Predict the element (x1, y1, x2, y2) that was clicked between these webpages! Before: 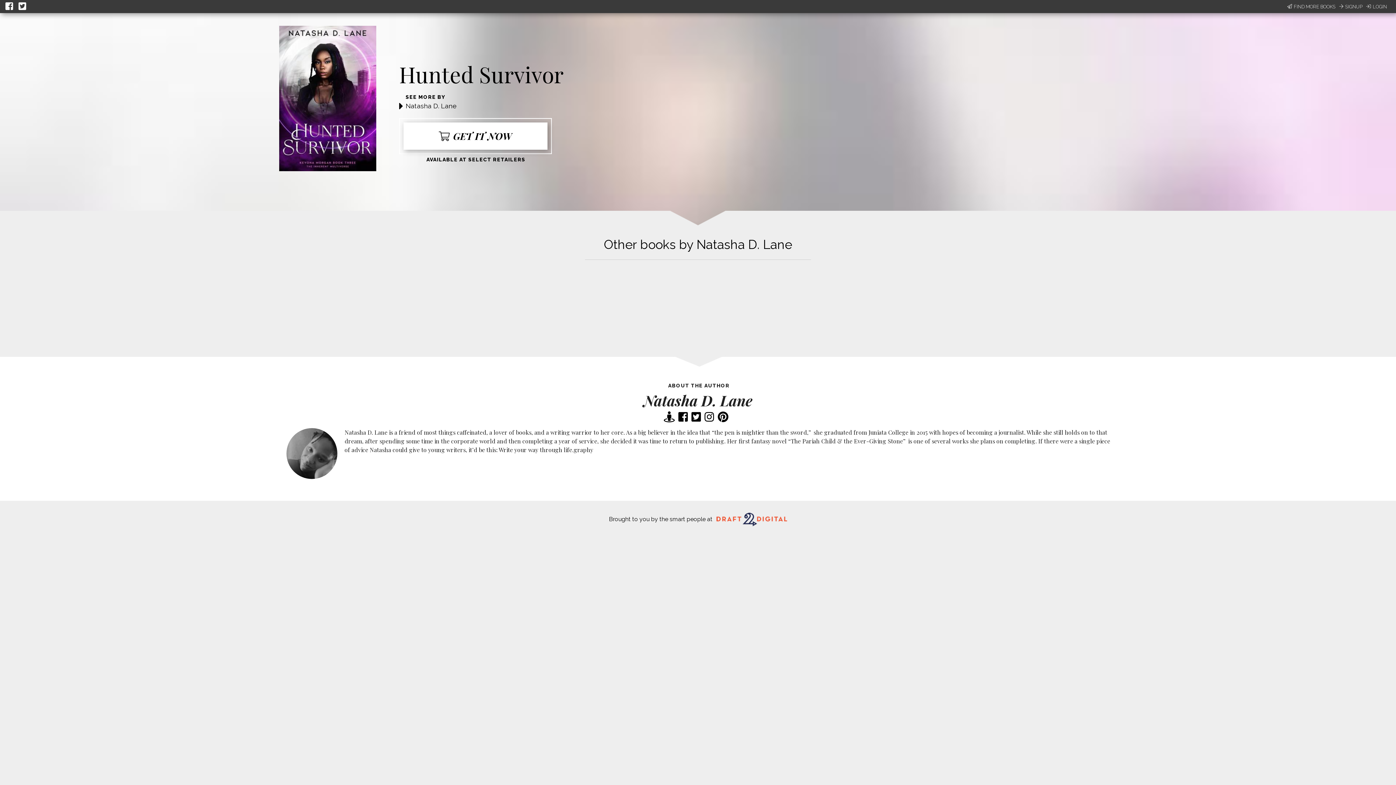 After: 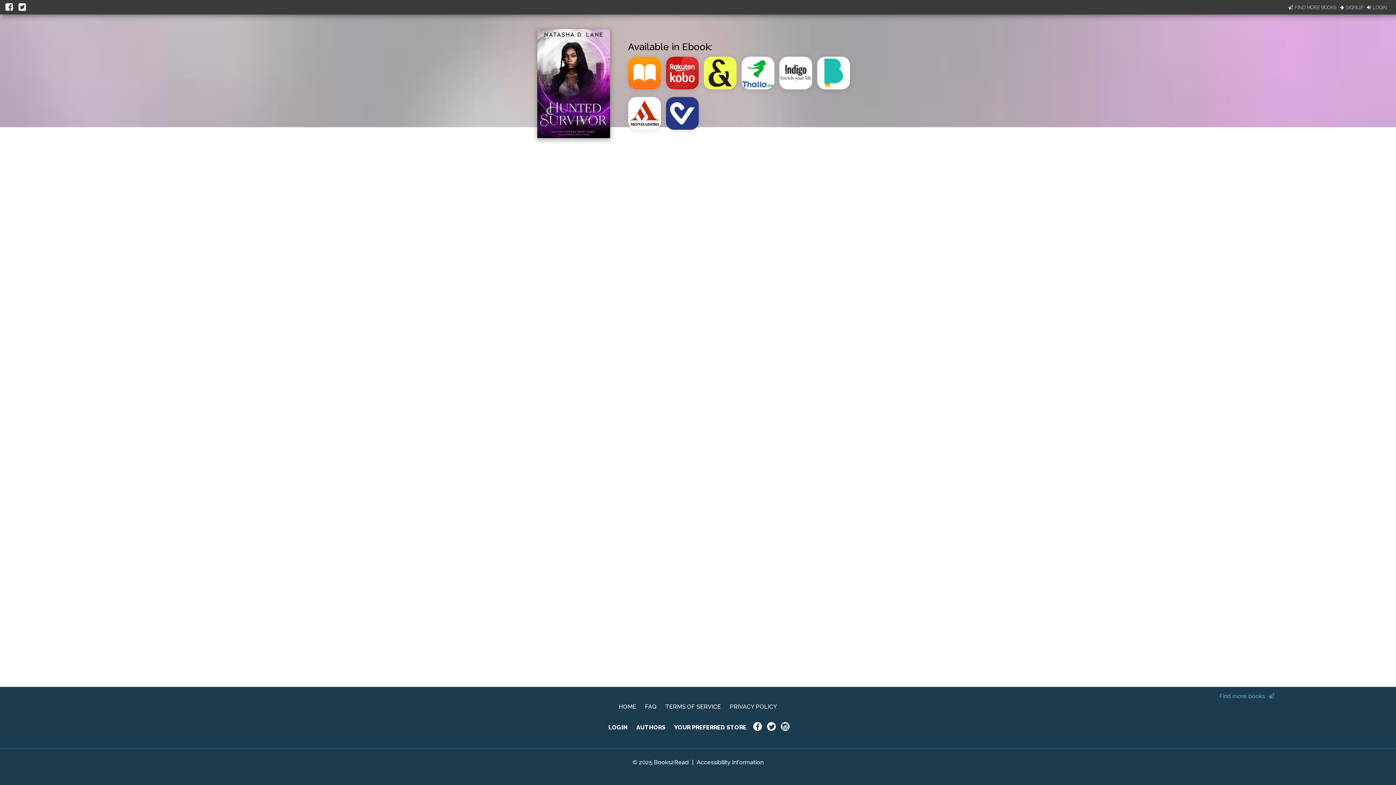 Action: label: GET IT NOW bbox: (403, 122, 547, 149)